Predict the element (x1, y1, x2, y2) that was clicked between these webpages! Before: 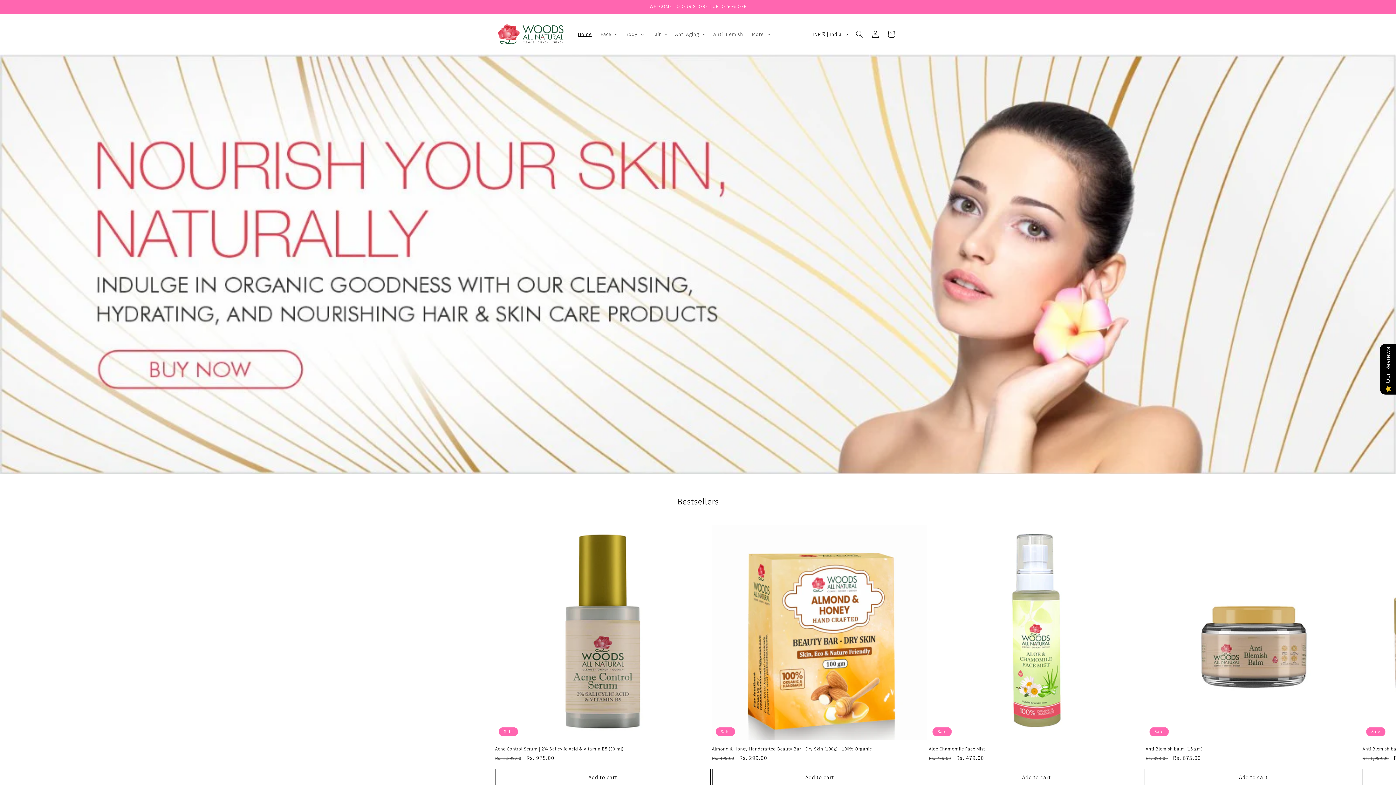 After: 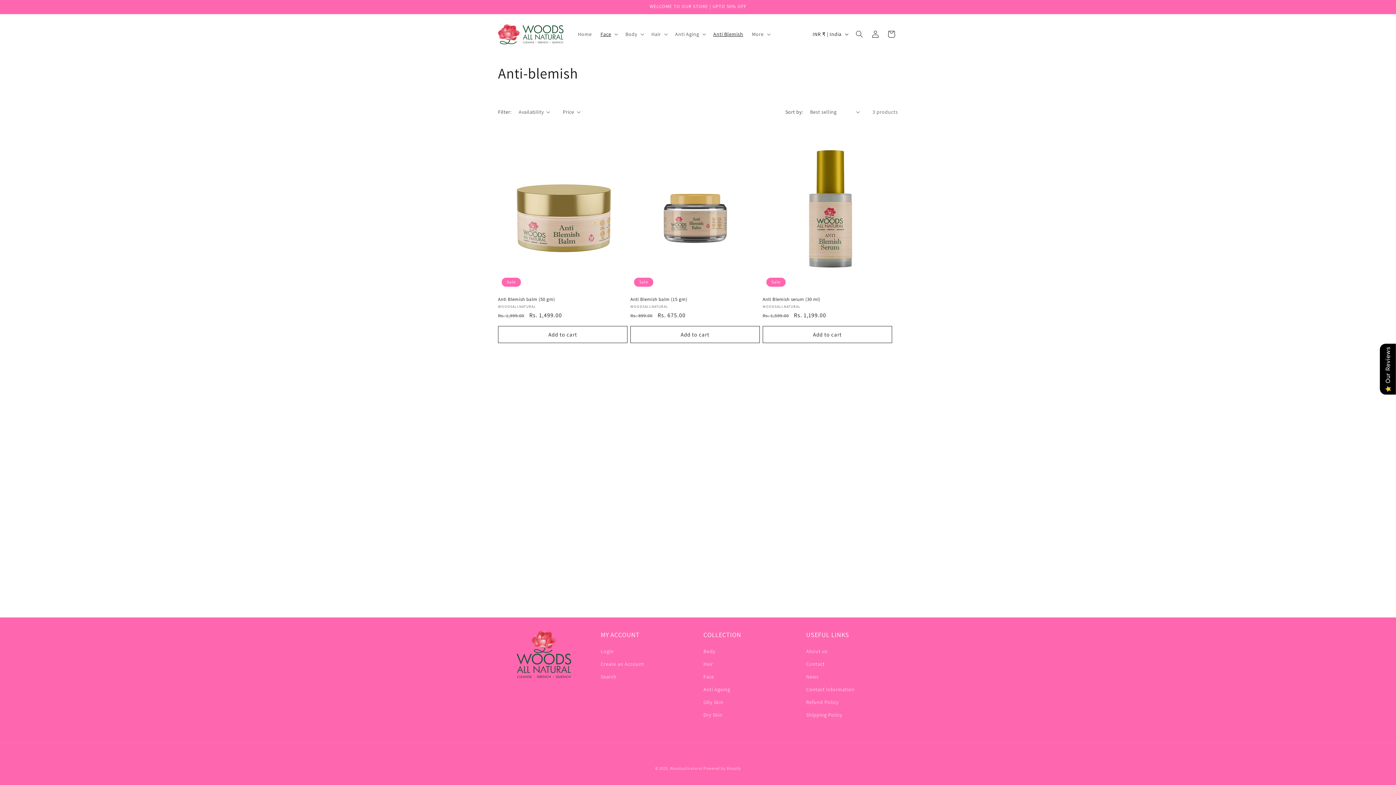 Action: label: Anti Blemish bbox: (709, 26, 747, 41)